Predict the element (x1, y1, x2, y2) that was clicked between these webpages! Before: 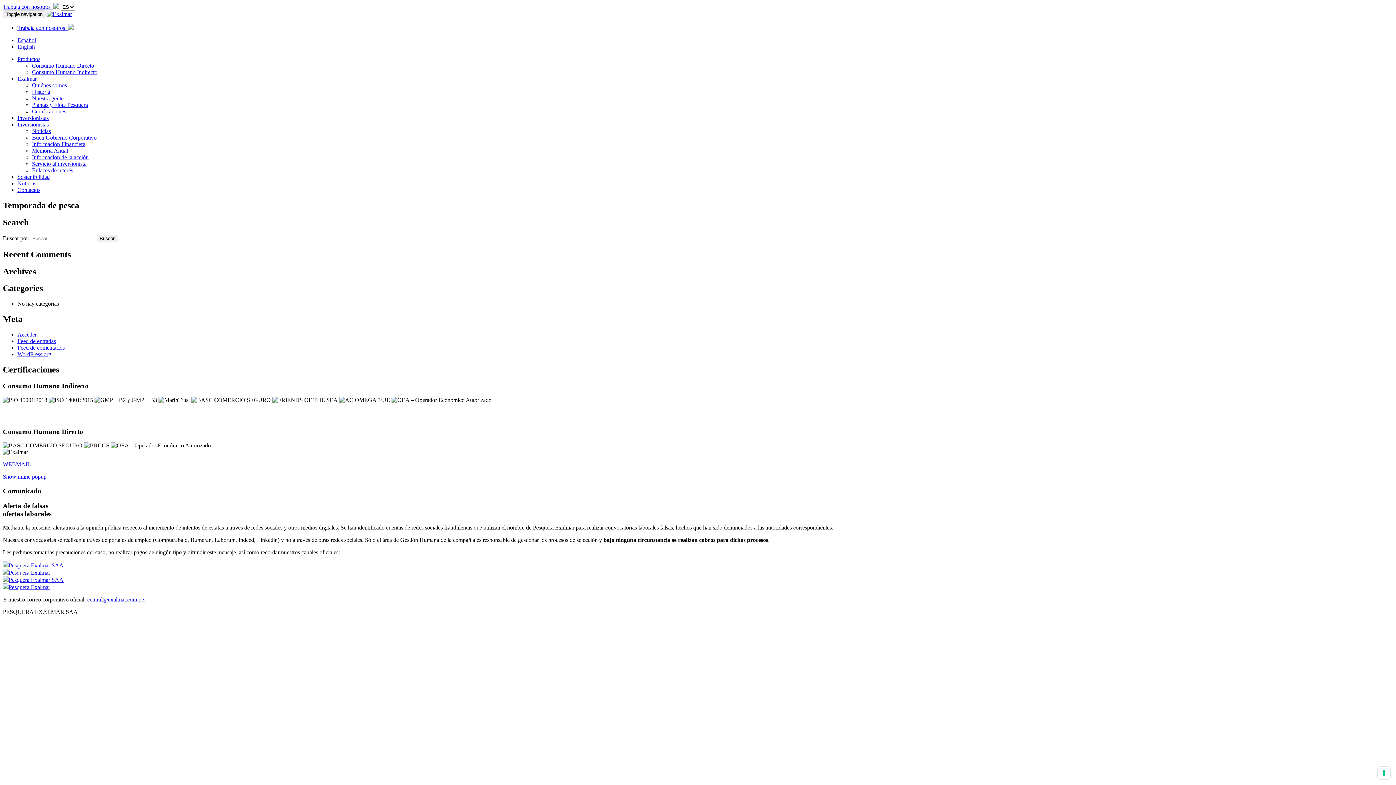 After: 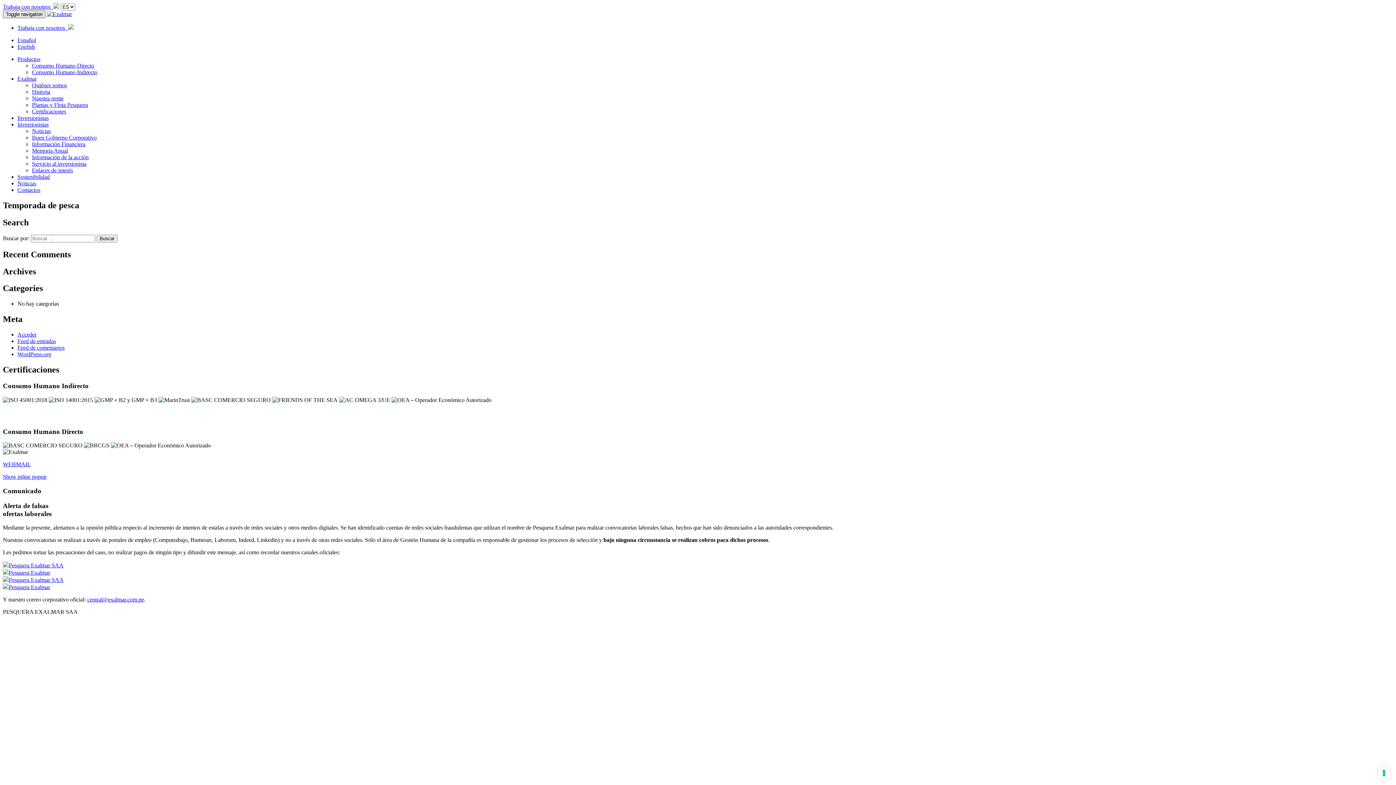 Action: label: Toggle navigation bbox: (2, 10, 45, 18)